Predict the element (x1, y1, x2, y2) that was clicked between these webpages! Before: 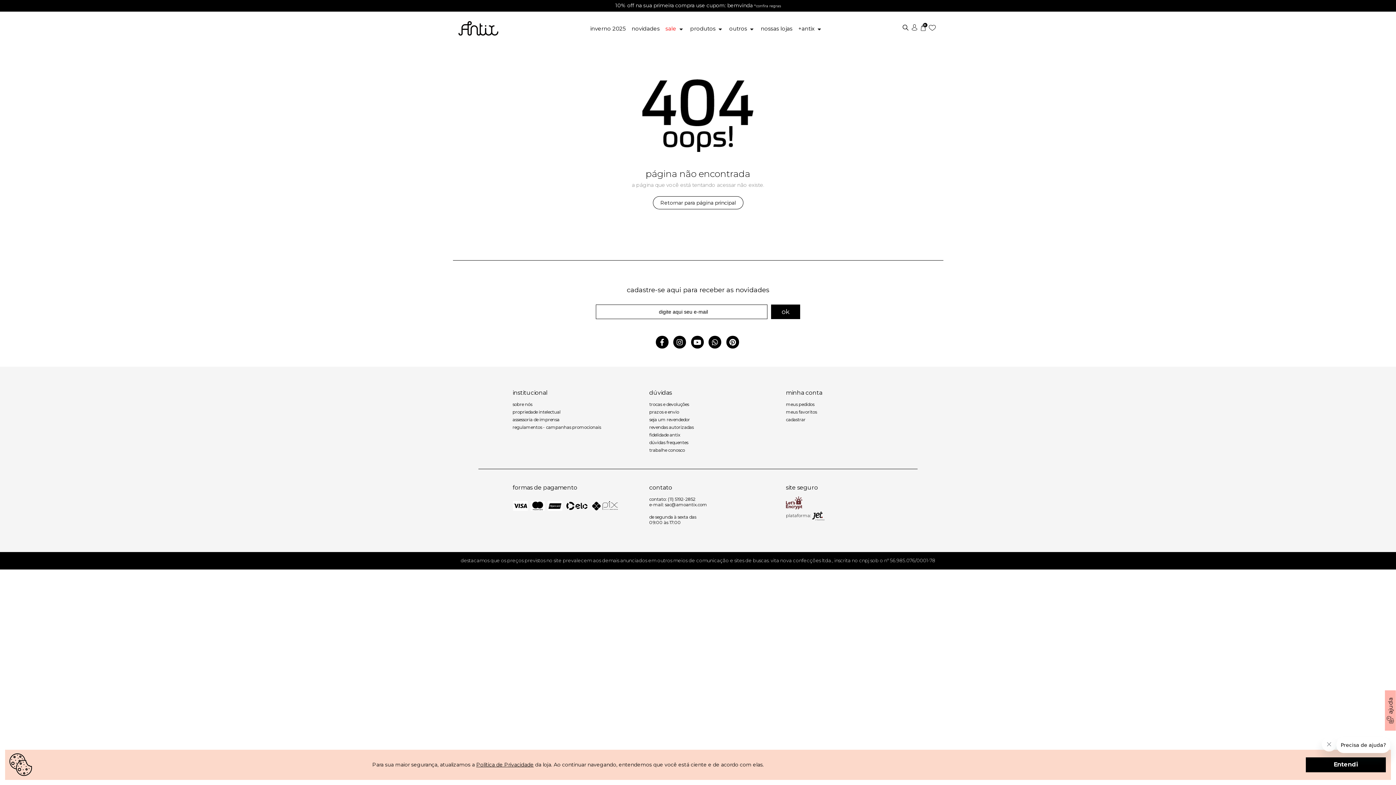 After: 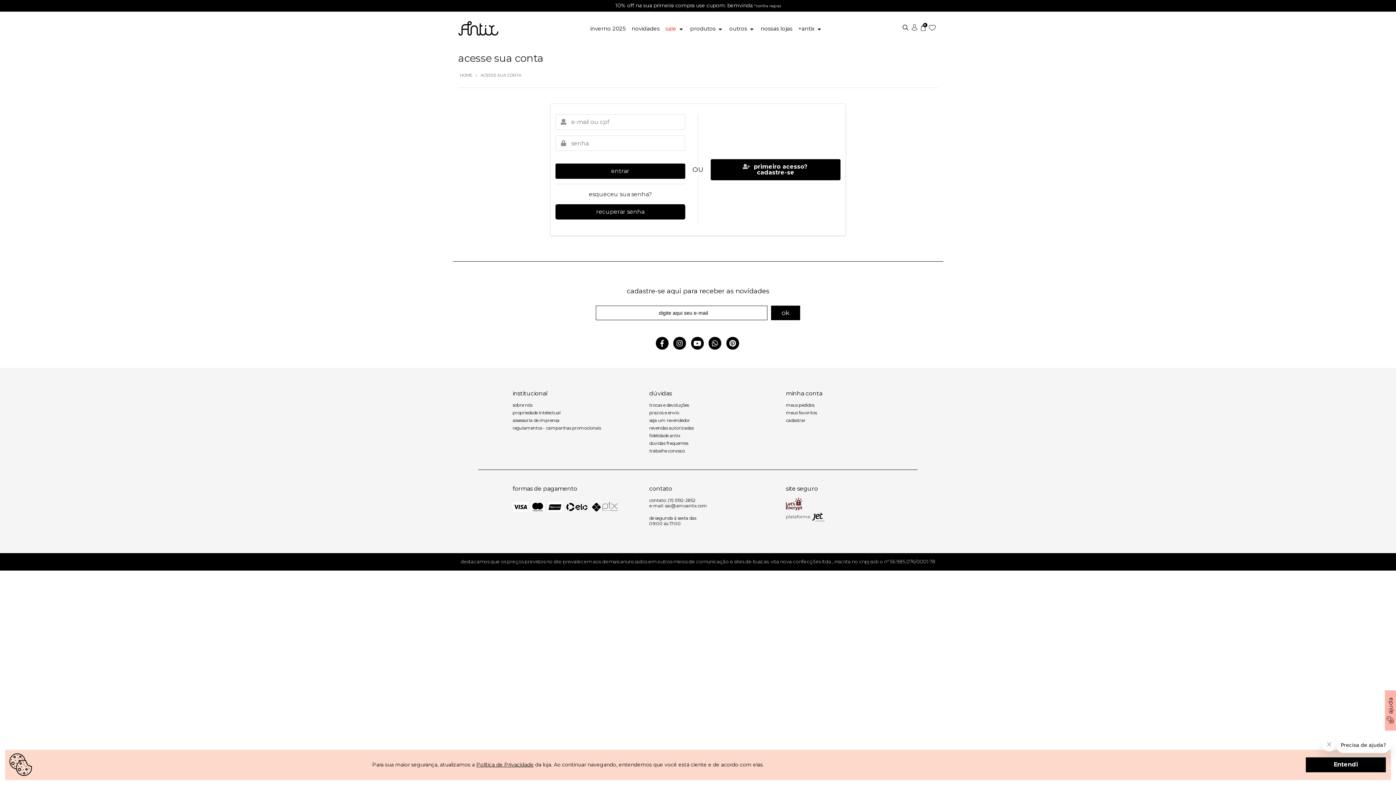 Action: bbox: (786, 408, 912, 415) label: meus favoritos